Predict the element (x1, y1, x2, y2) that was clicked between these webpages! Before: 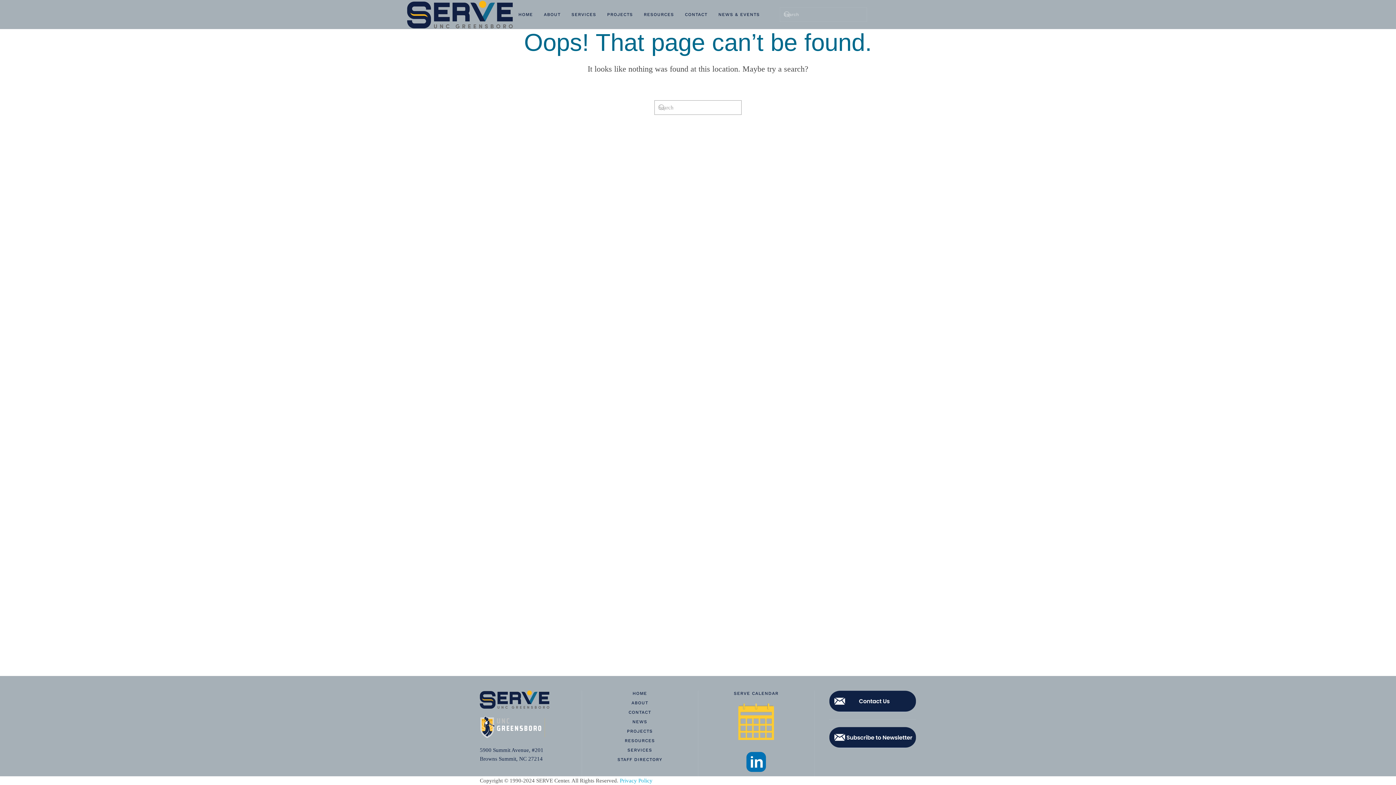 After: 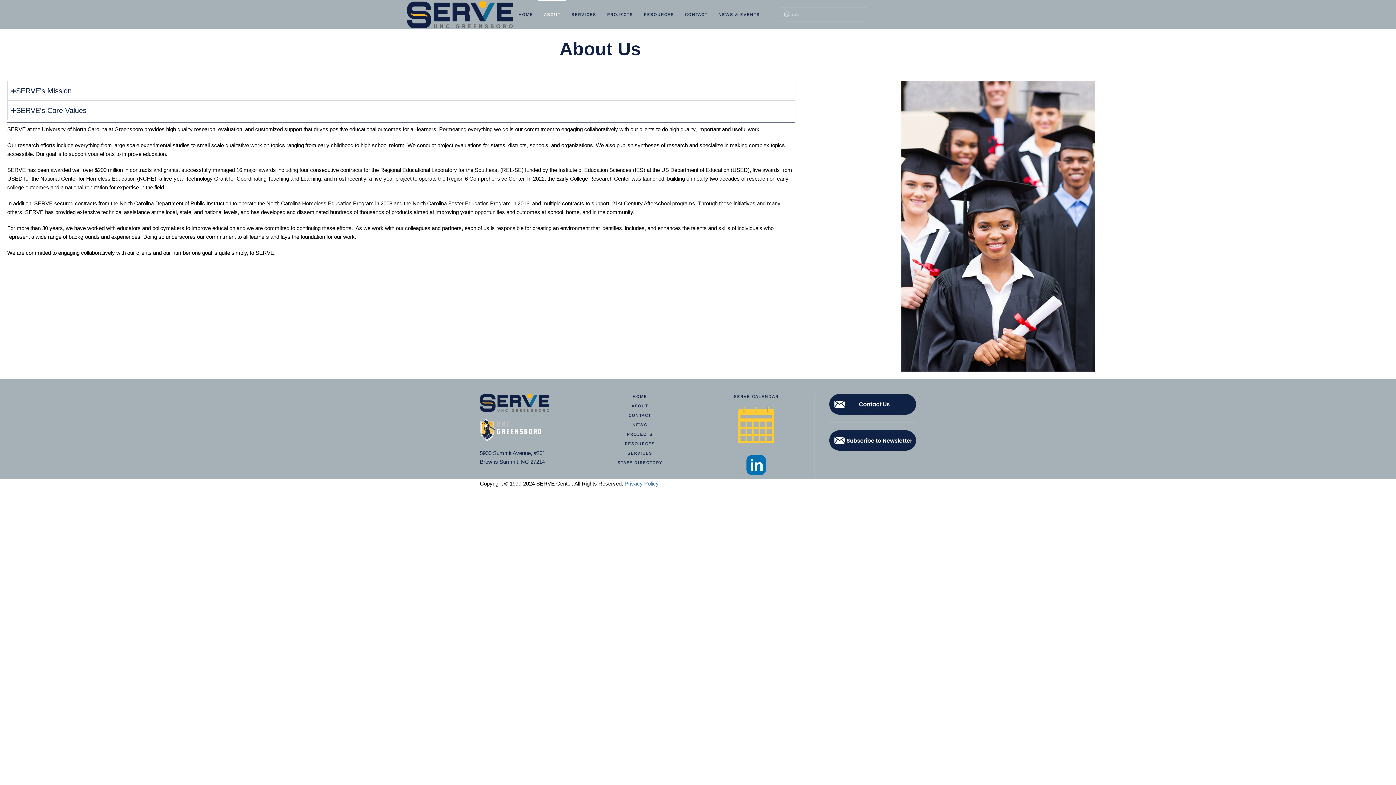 Action: bbox: (538, 0, 566, 29) label: ABOUT